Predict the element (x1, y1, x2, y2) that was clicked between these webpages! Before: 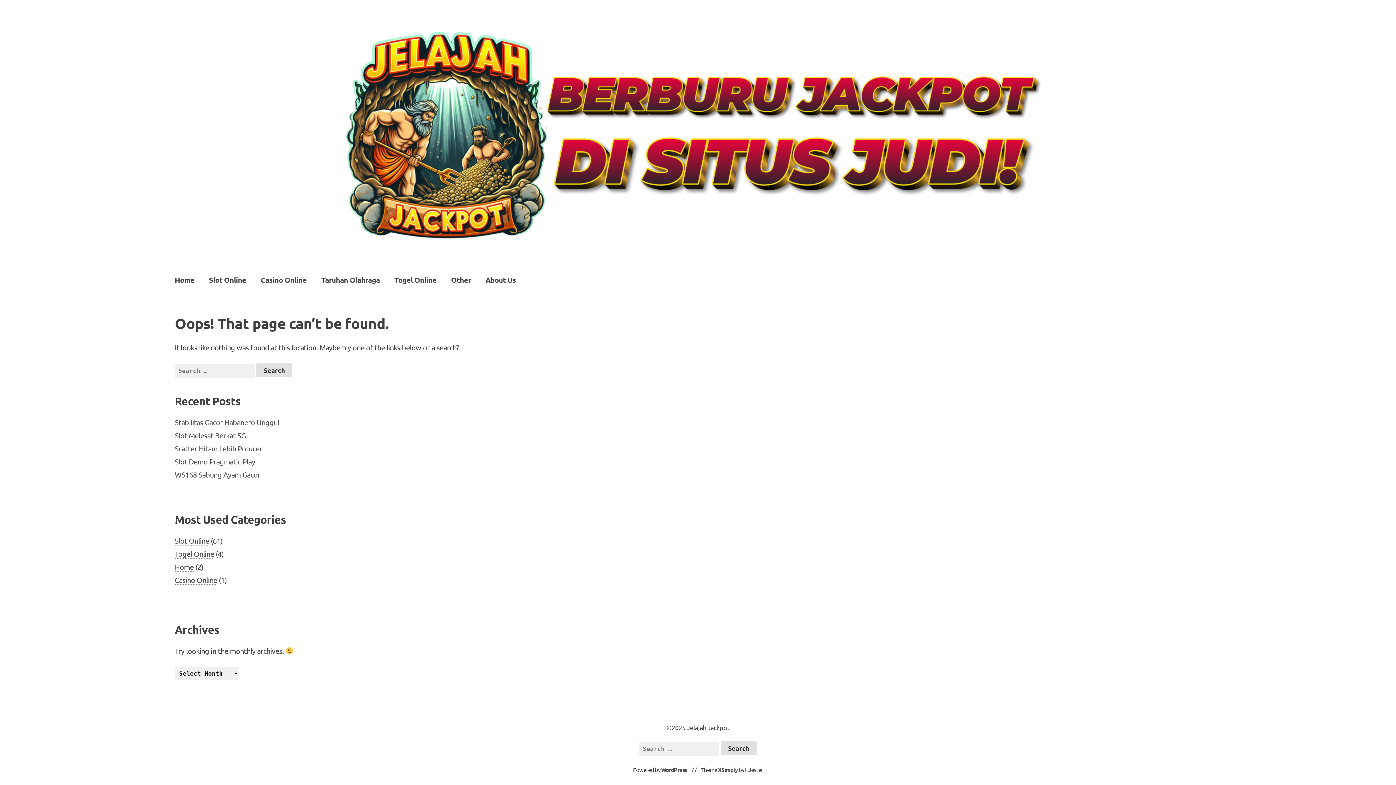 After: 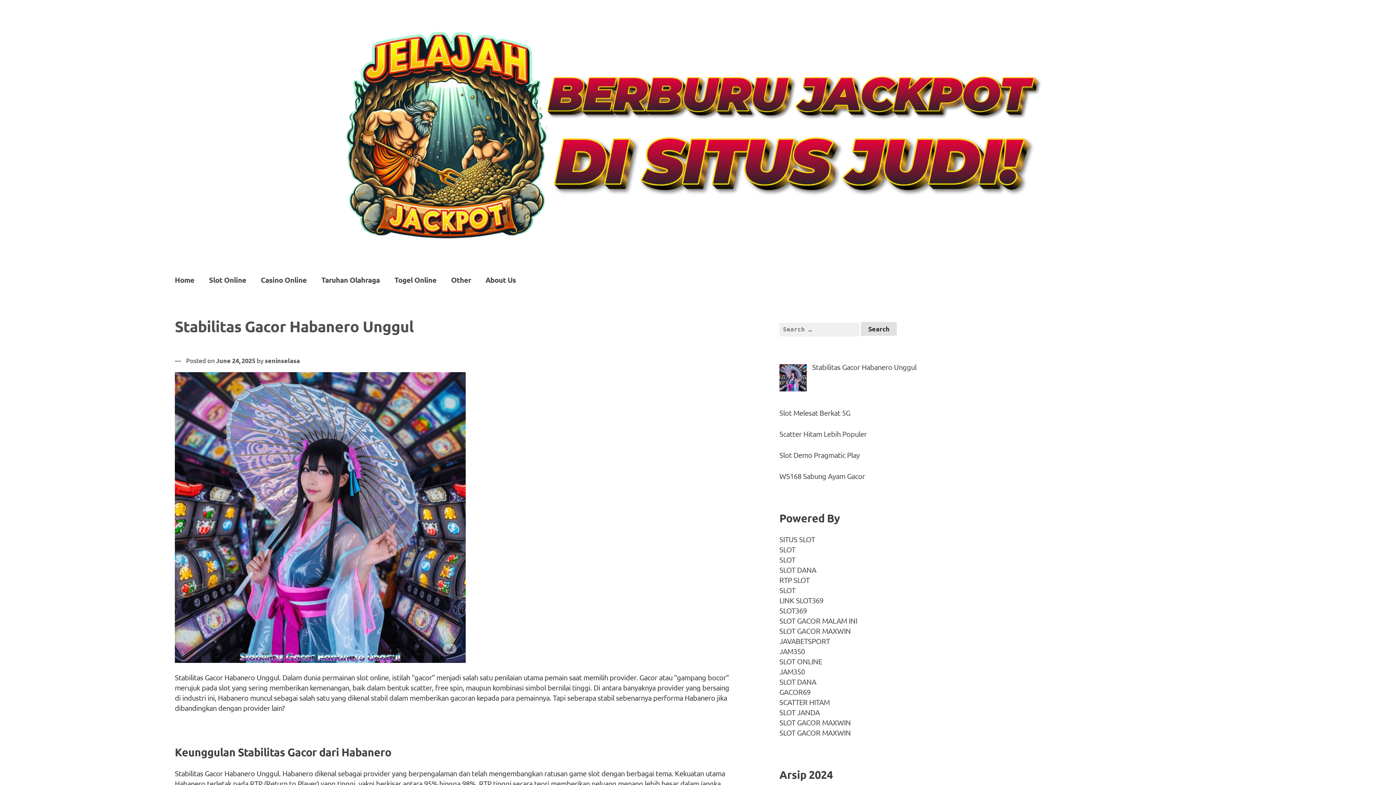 Action: bbox: (167, 270, 201, 289) label: Home